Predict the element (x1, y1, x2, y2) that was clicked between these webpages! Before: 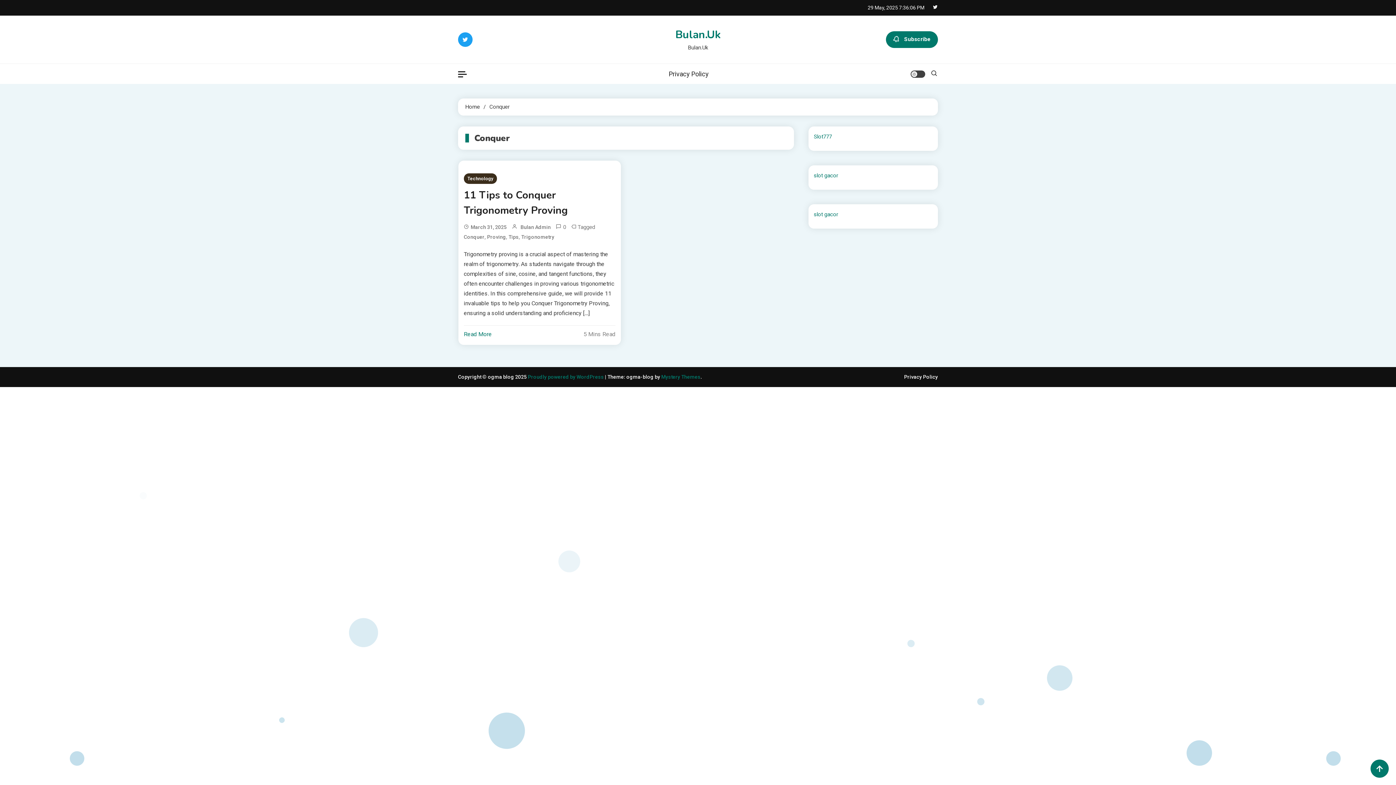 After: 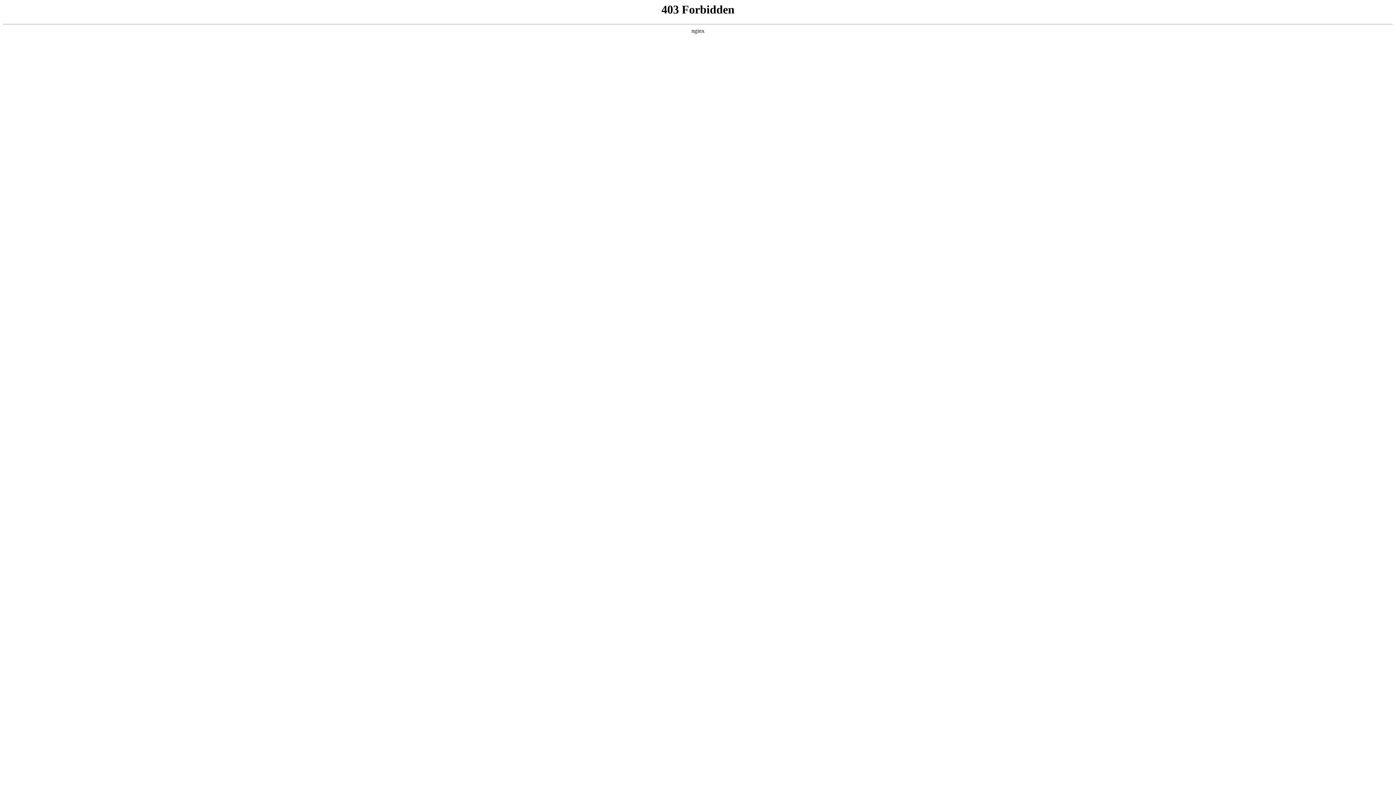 Action: bbox: (528, 374, 605, 380) label: Proudly powered by WordPress 